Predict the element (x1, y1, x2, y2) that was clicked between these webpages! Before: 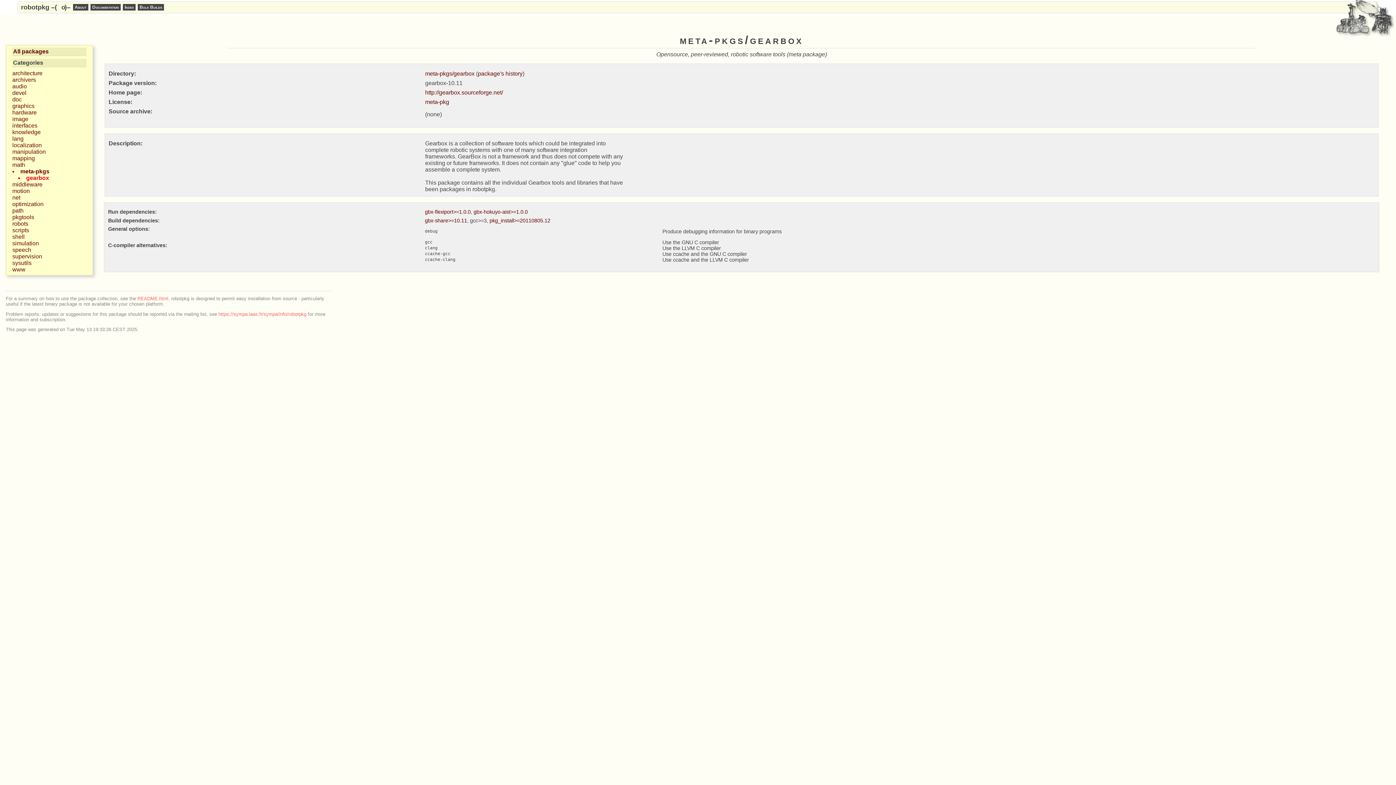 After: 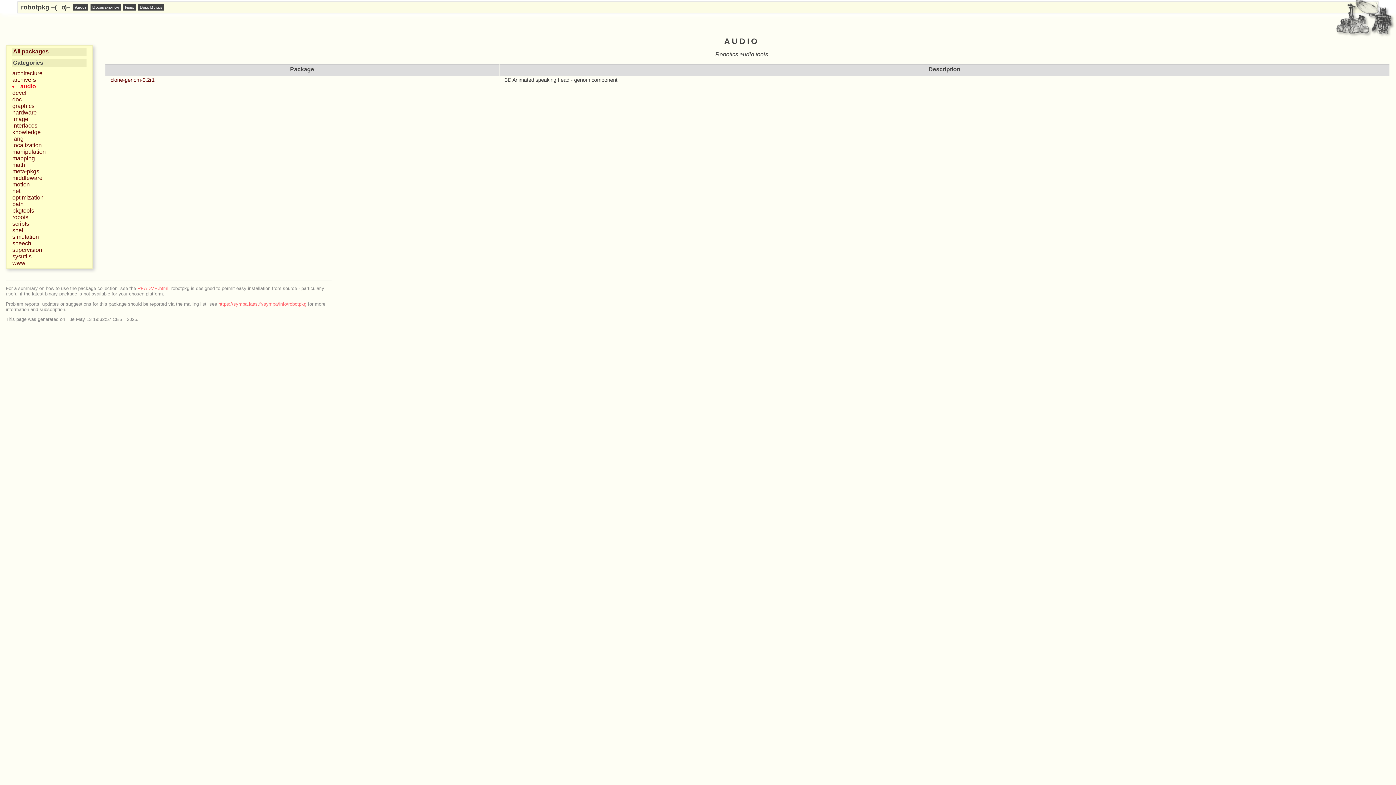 Action: label: audio bbox: (12, 83, 26, 89)